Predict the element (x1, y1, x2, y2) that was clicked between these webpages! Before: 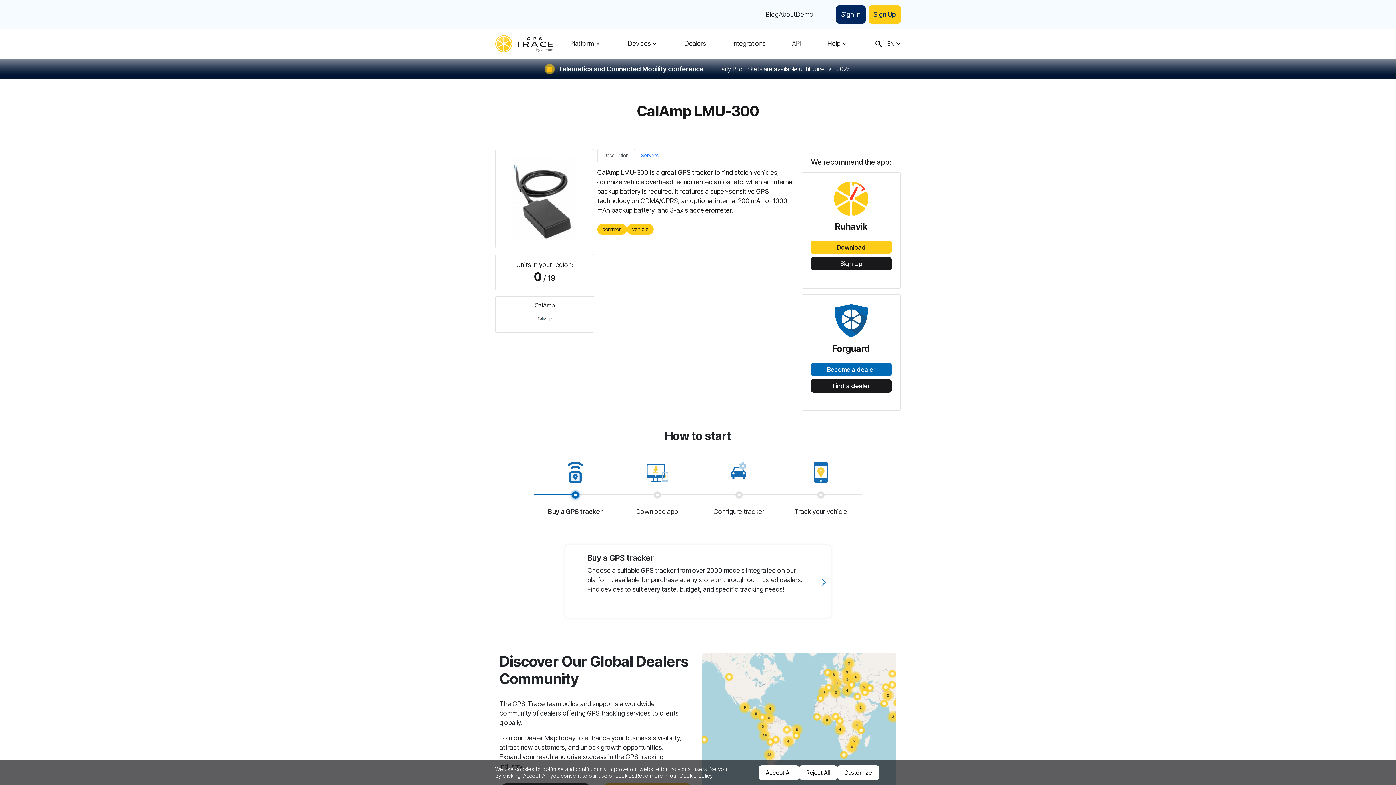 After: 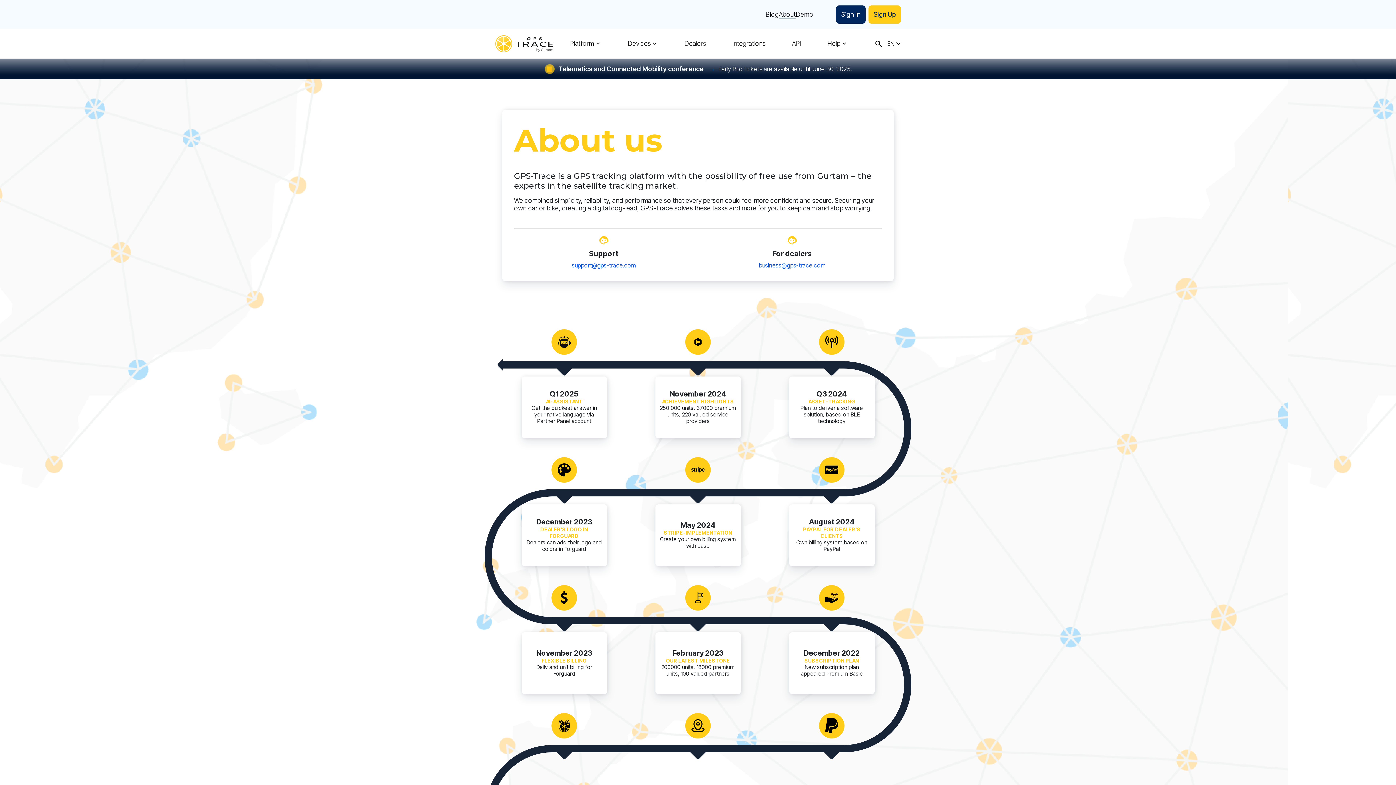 Action: bbox: (778, 11, 796, 17) label: About